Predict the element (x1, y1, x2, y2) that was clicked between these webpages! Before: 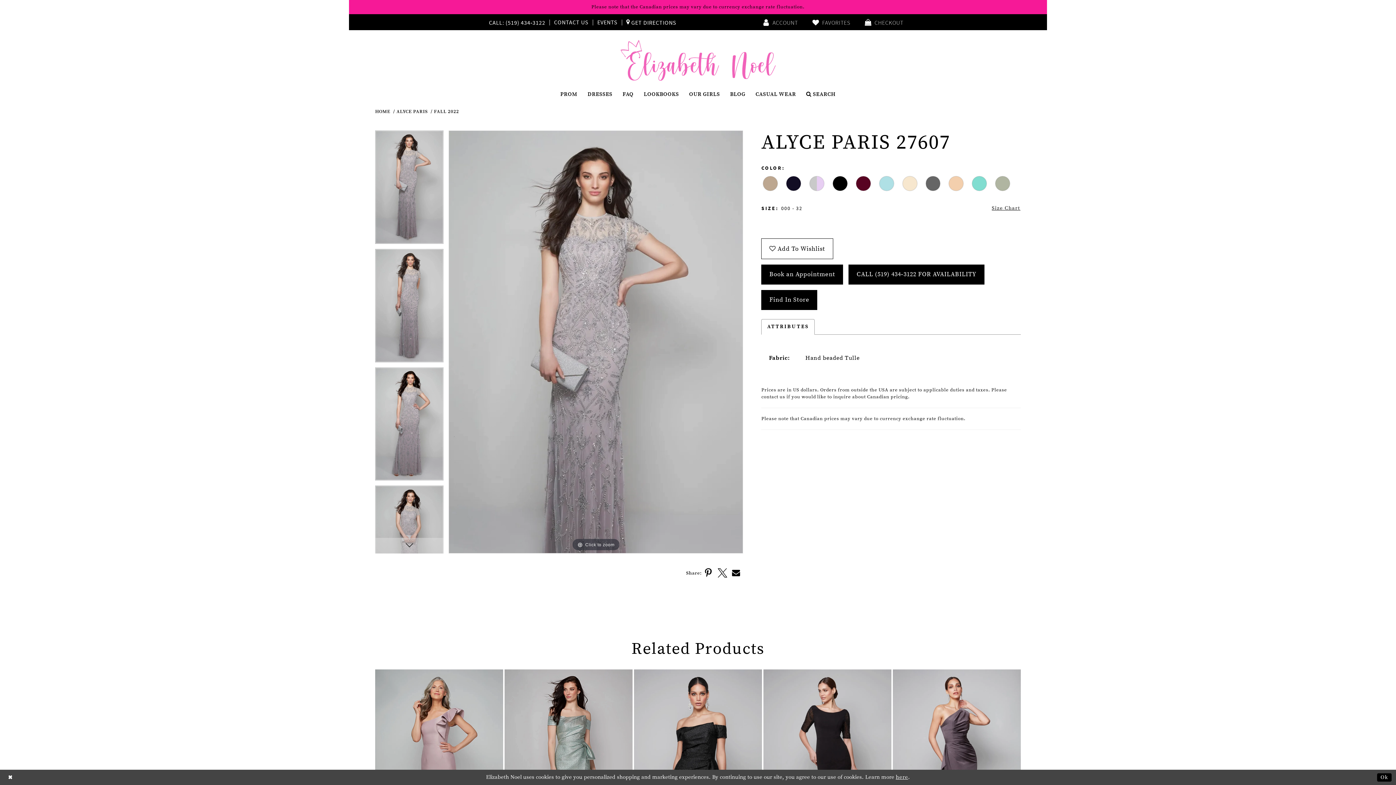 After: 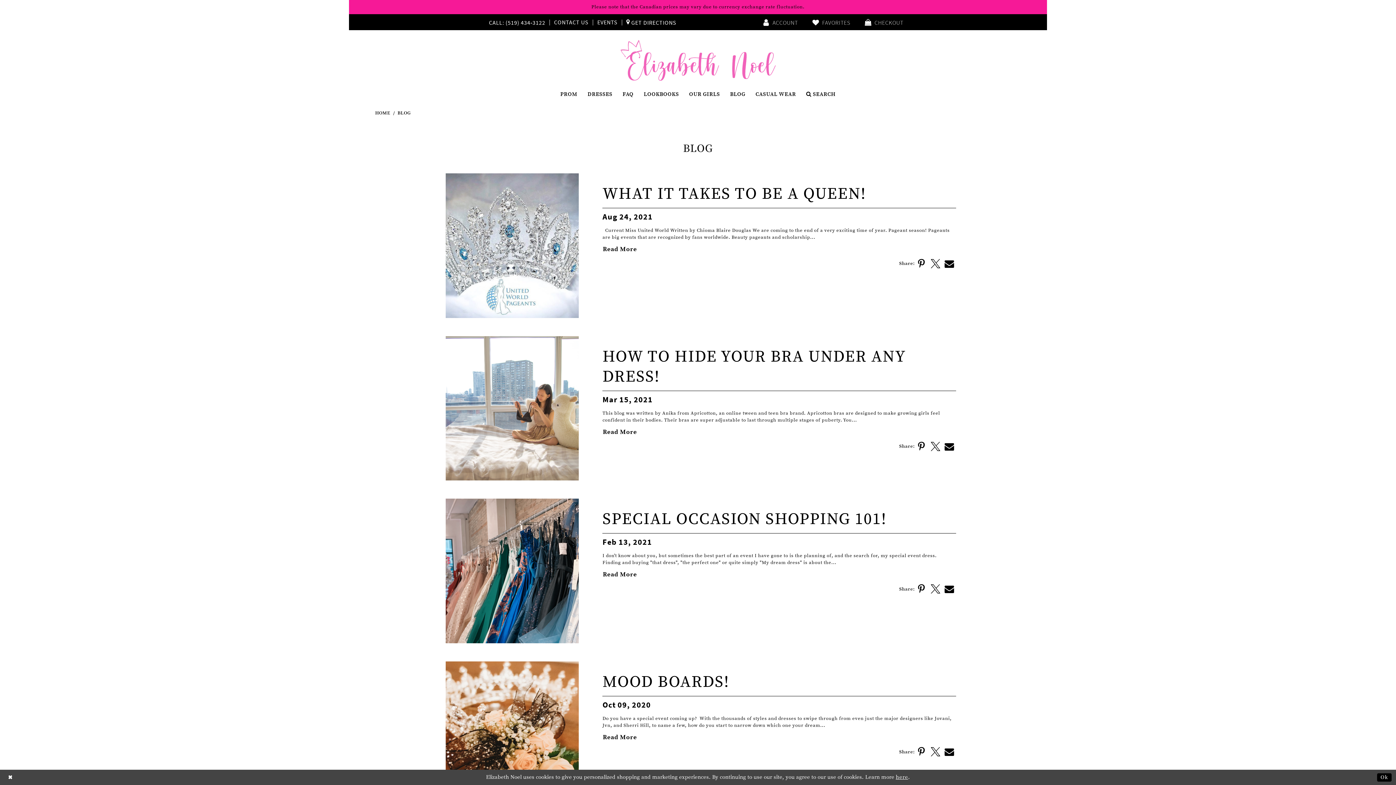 Action: bbox: (725, 86, 750, 102) label: BLOG